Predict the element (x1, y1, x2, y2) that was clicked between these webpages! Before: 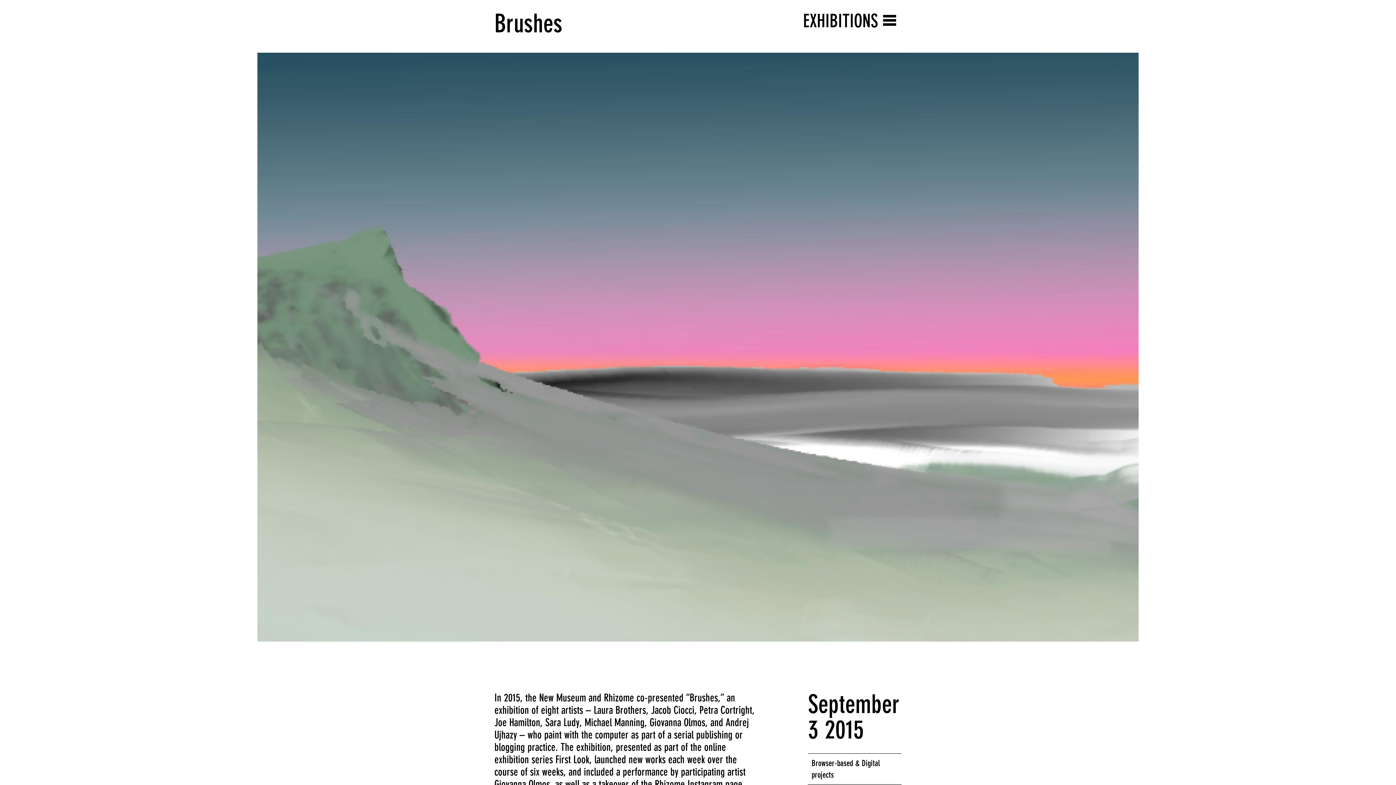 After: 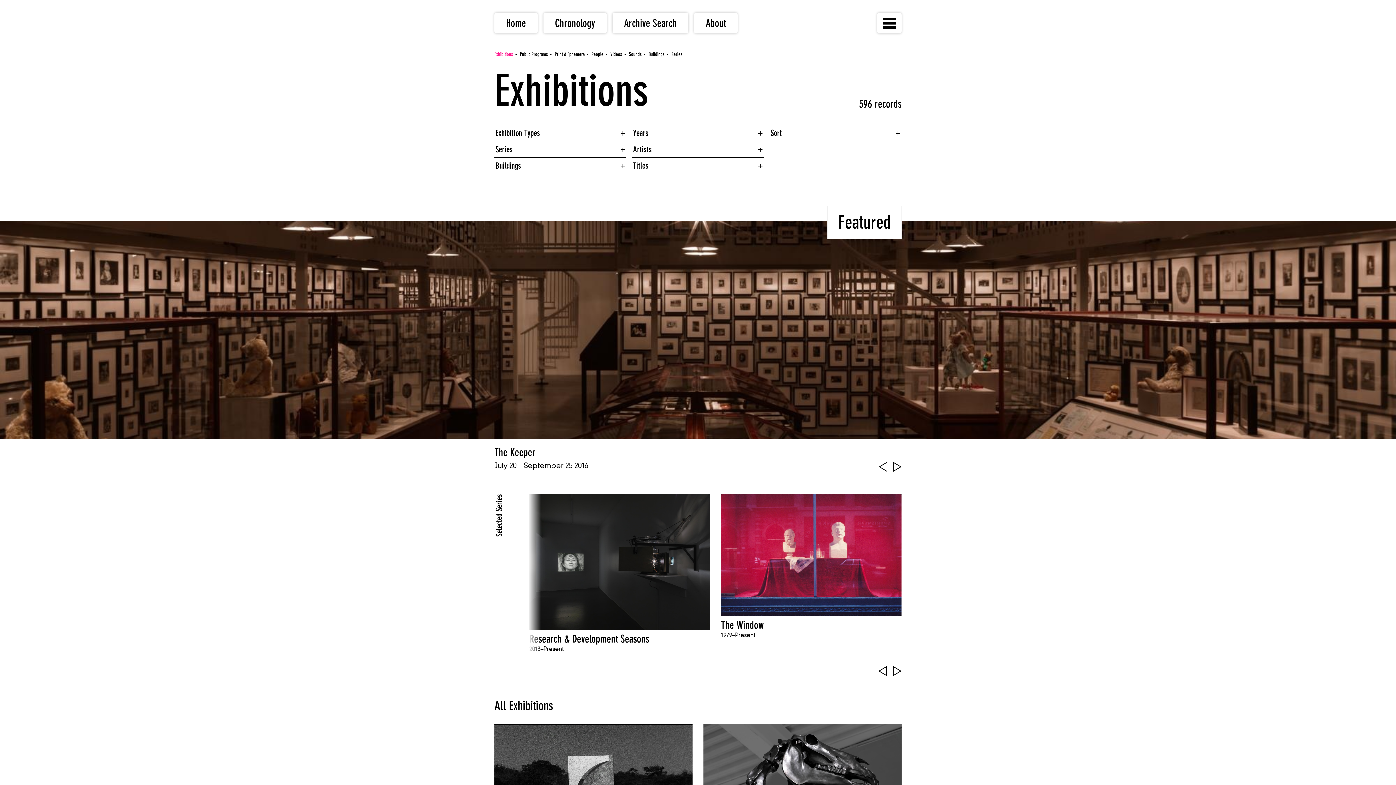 Action: bbox: (803, 10, 878, 31) label: EXHIBITIONS